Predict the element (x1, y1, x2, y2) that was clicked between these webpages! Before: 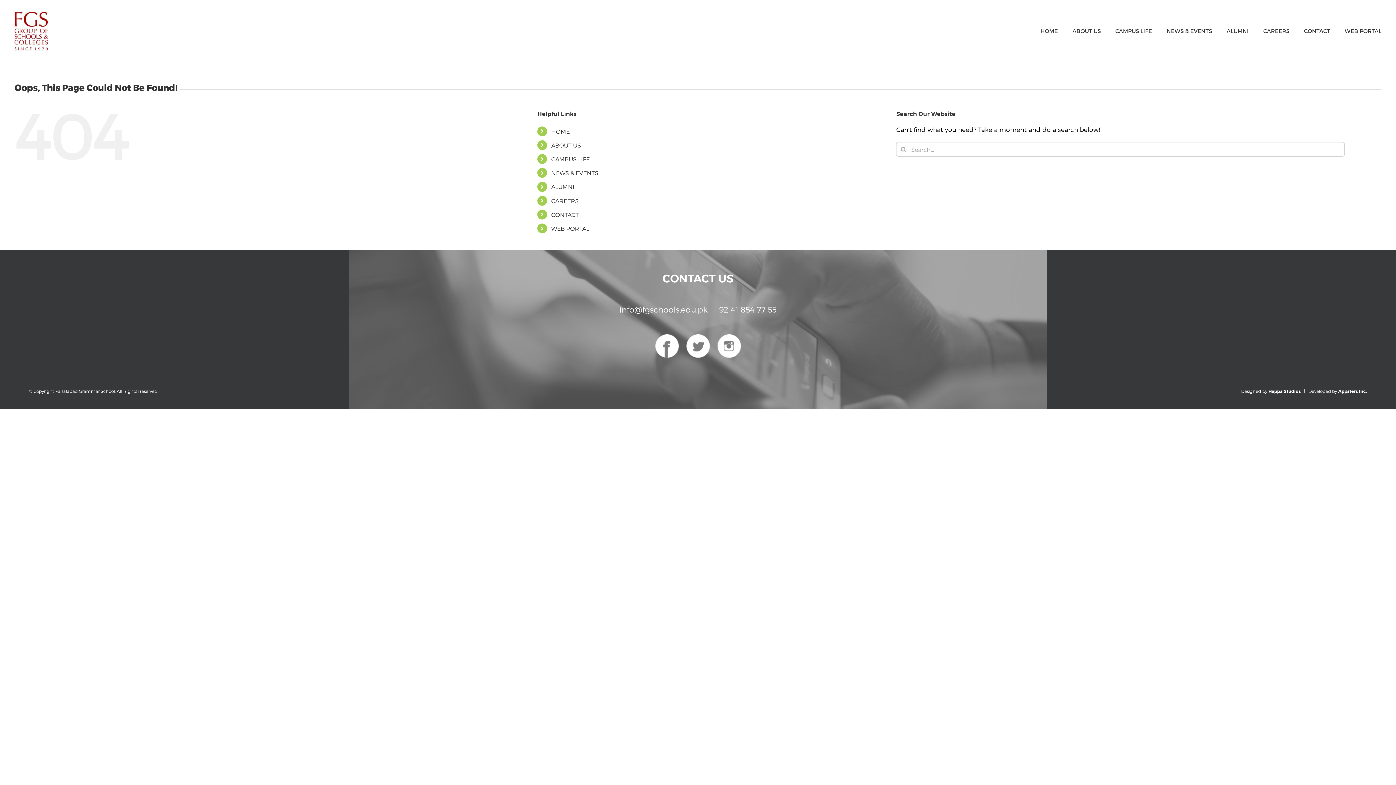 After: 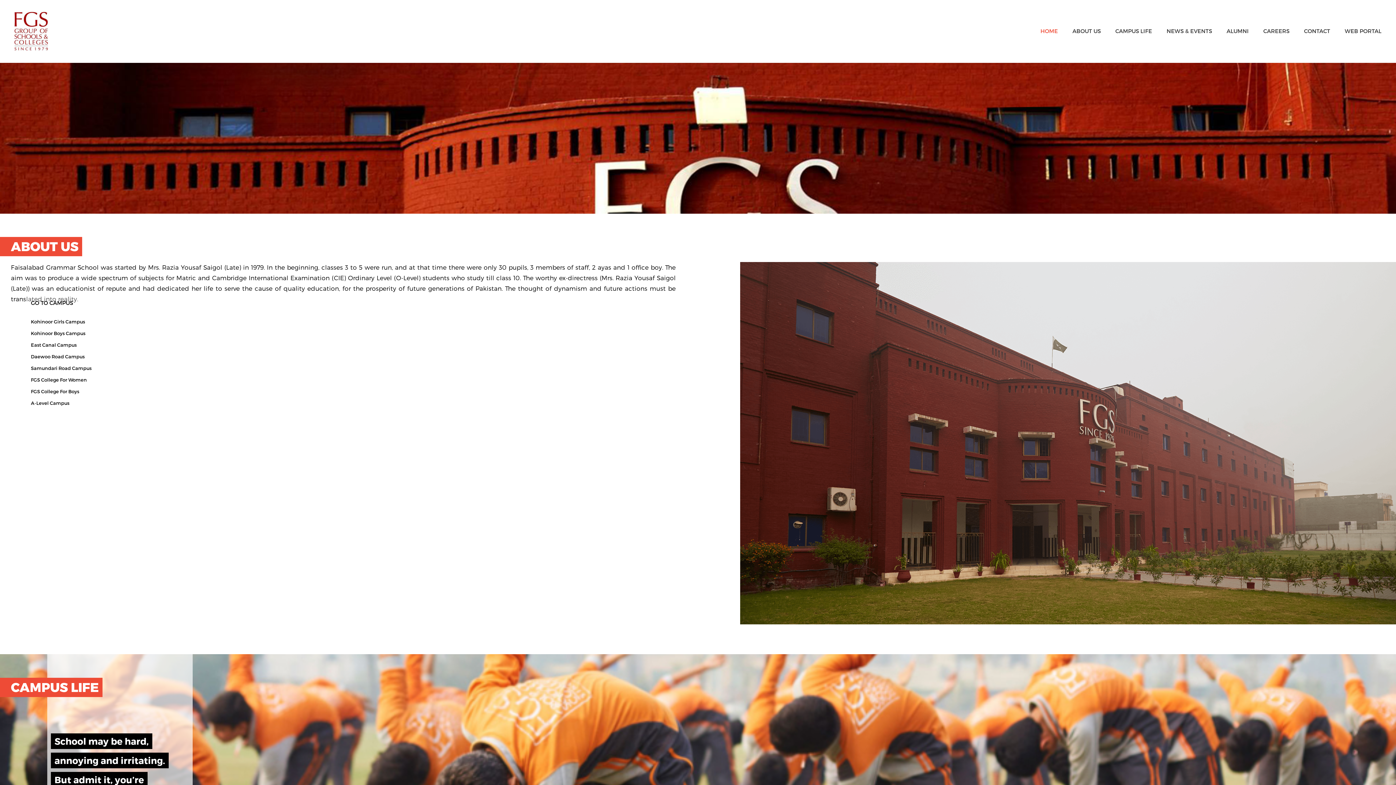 Action: bbox: (14, 11, 82, 51)